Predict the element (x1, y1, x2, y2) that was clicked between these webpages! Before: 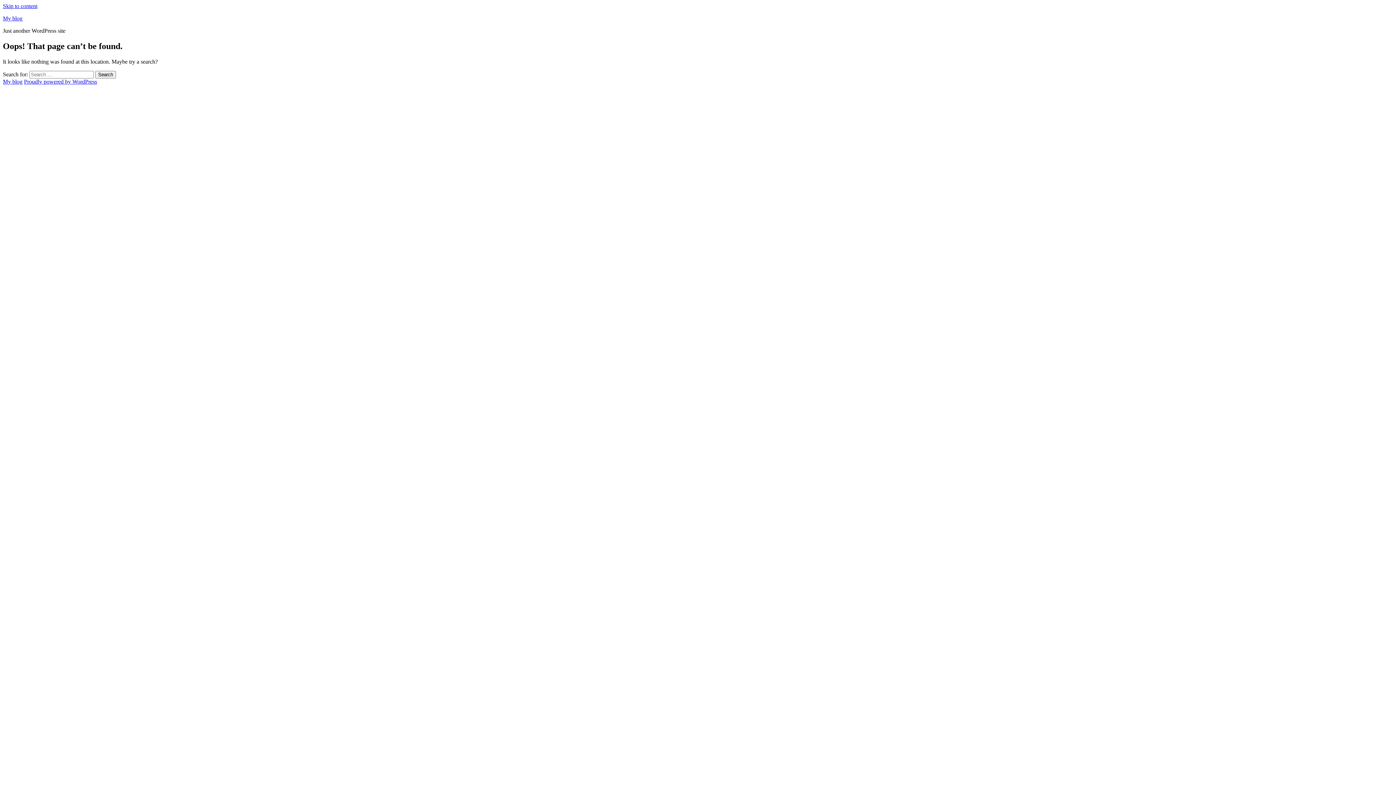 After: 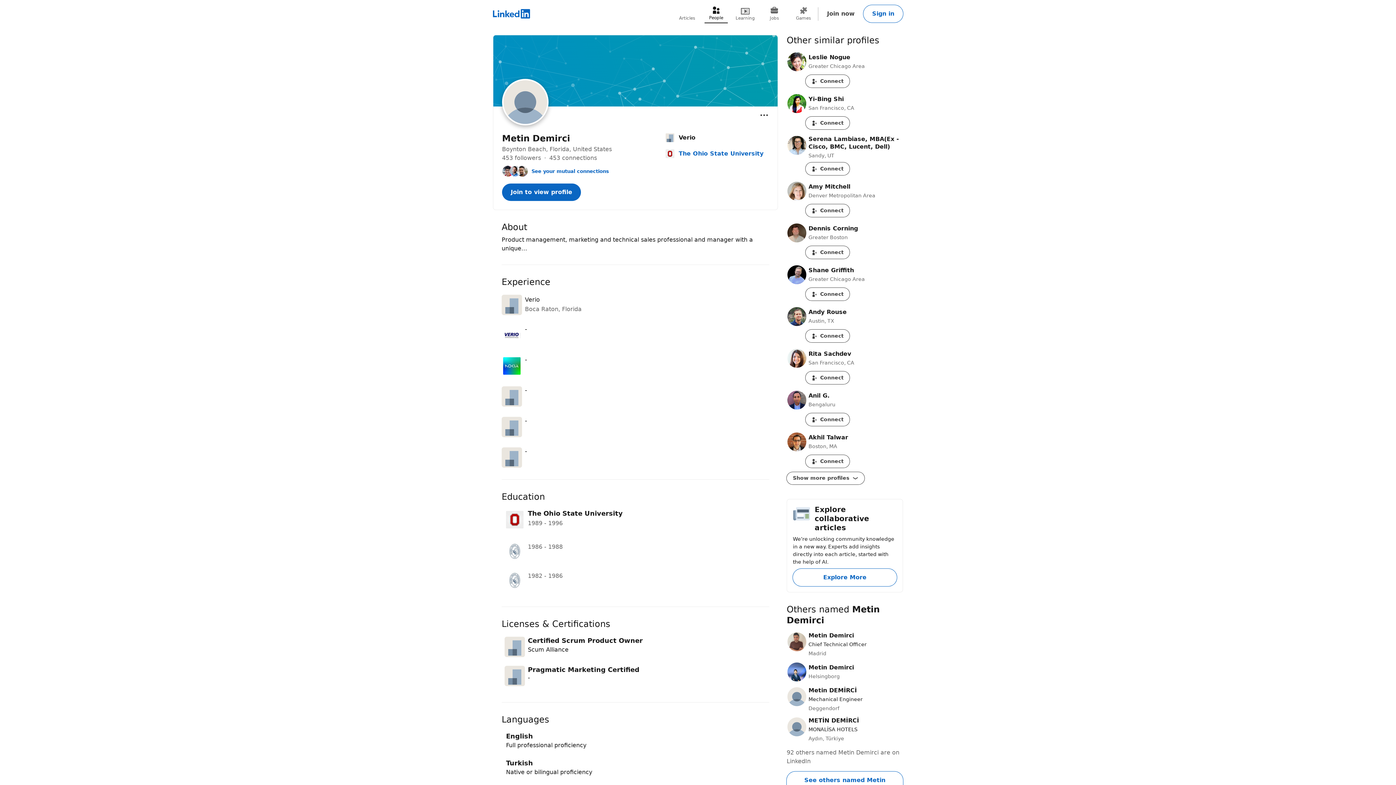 Action: label: My blog bbox: (2, 78, 22, 84)